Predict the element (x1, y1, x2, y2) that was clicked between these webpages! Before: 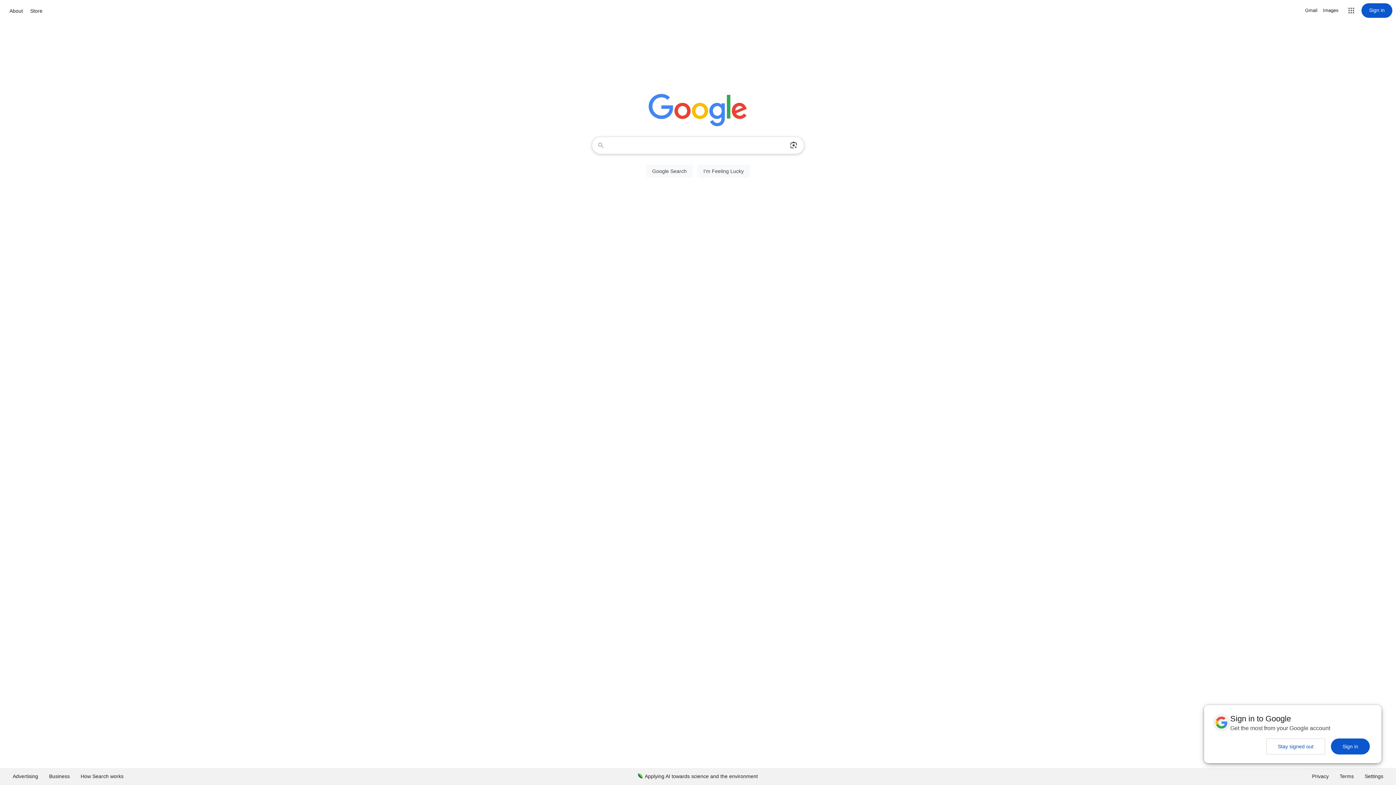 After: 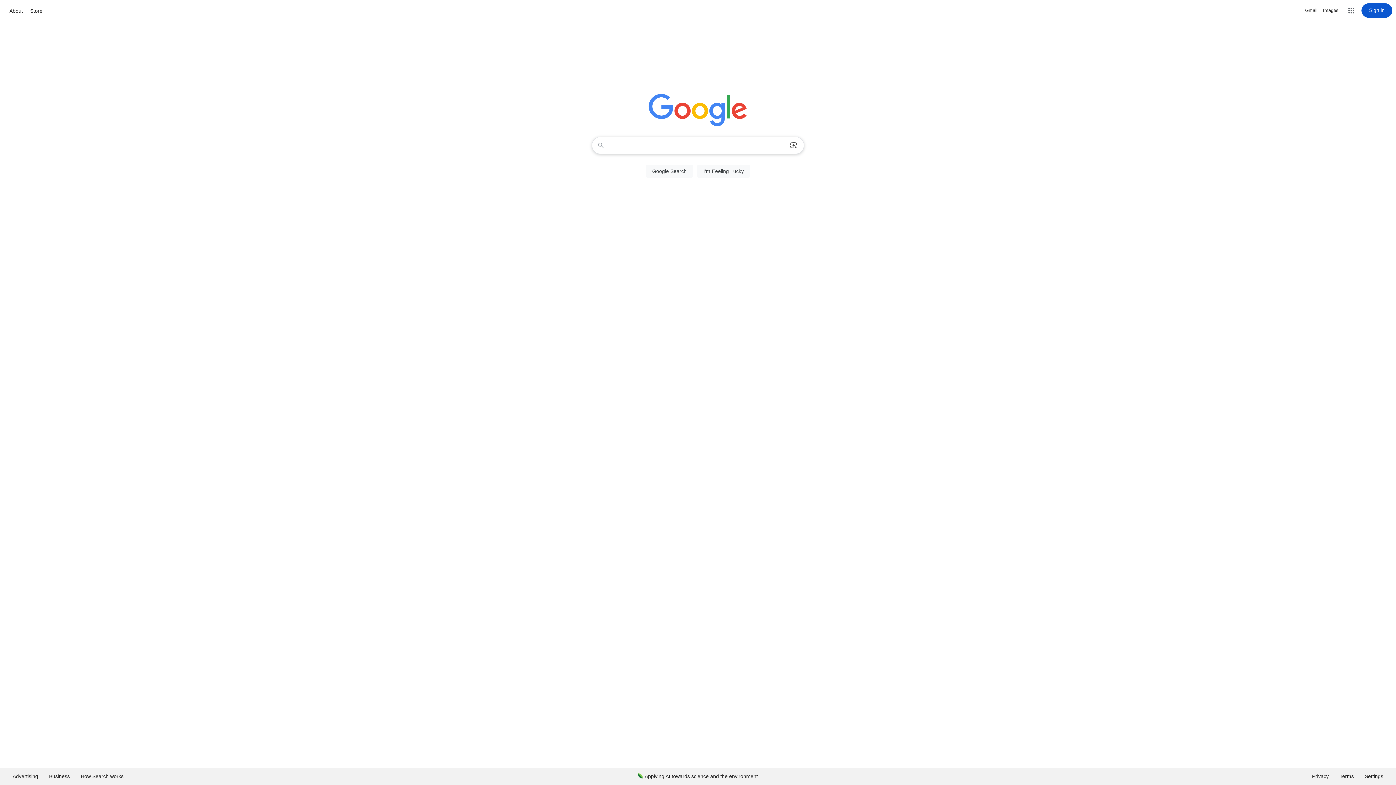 Action: bbox: (1266, 738, 1325, 754) label: Stay signed out